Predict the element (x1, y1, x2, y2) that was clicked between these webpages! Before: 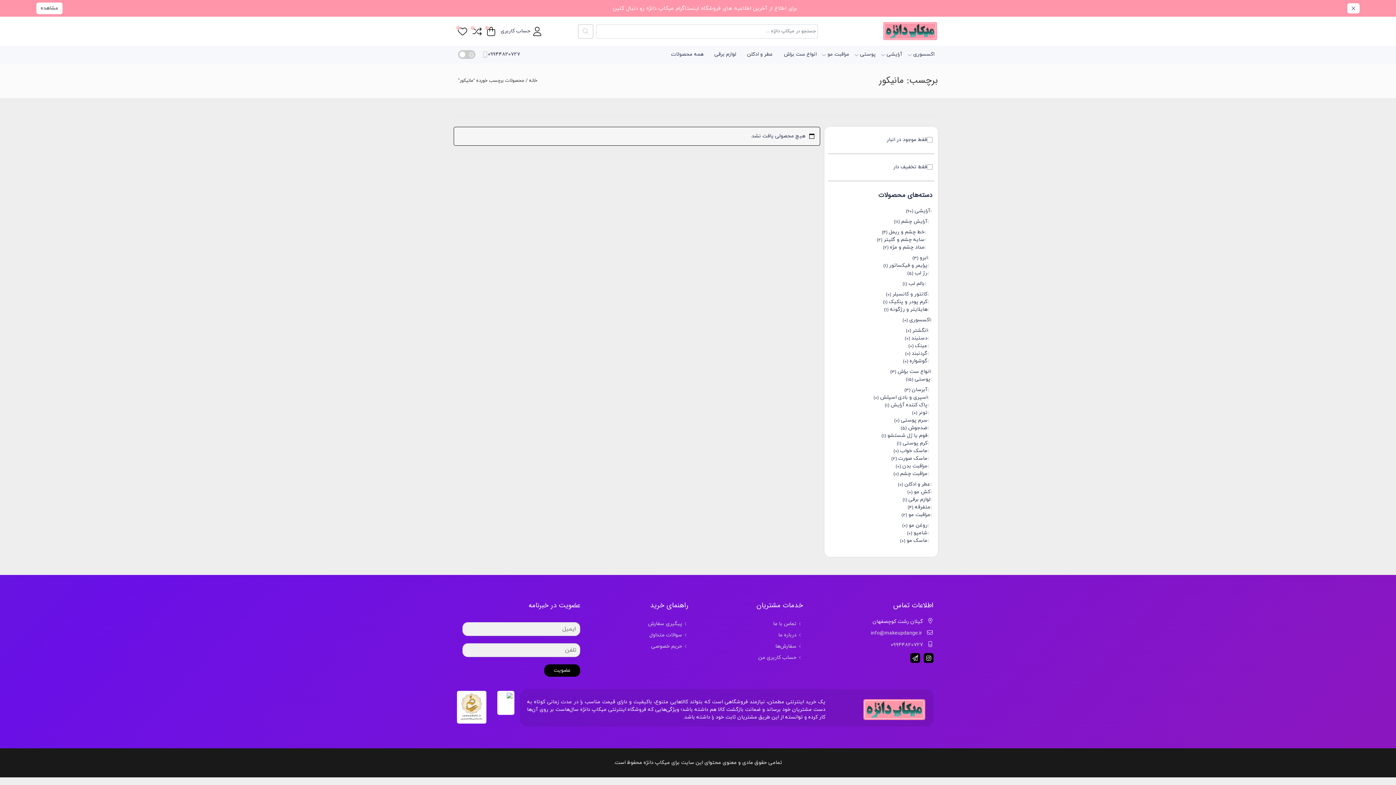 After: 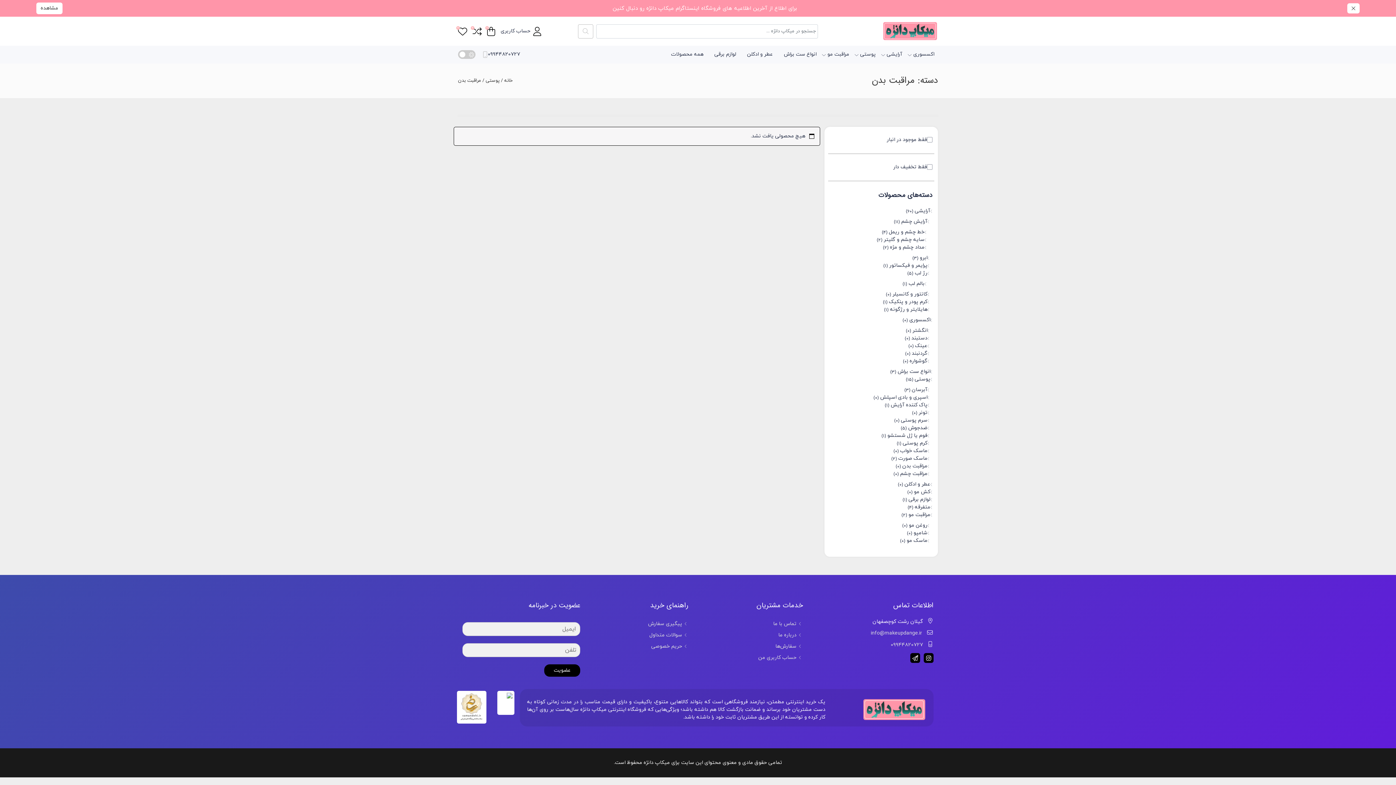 Action: label: مراقبت بدن bbox: (902, 462, 929, 470)